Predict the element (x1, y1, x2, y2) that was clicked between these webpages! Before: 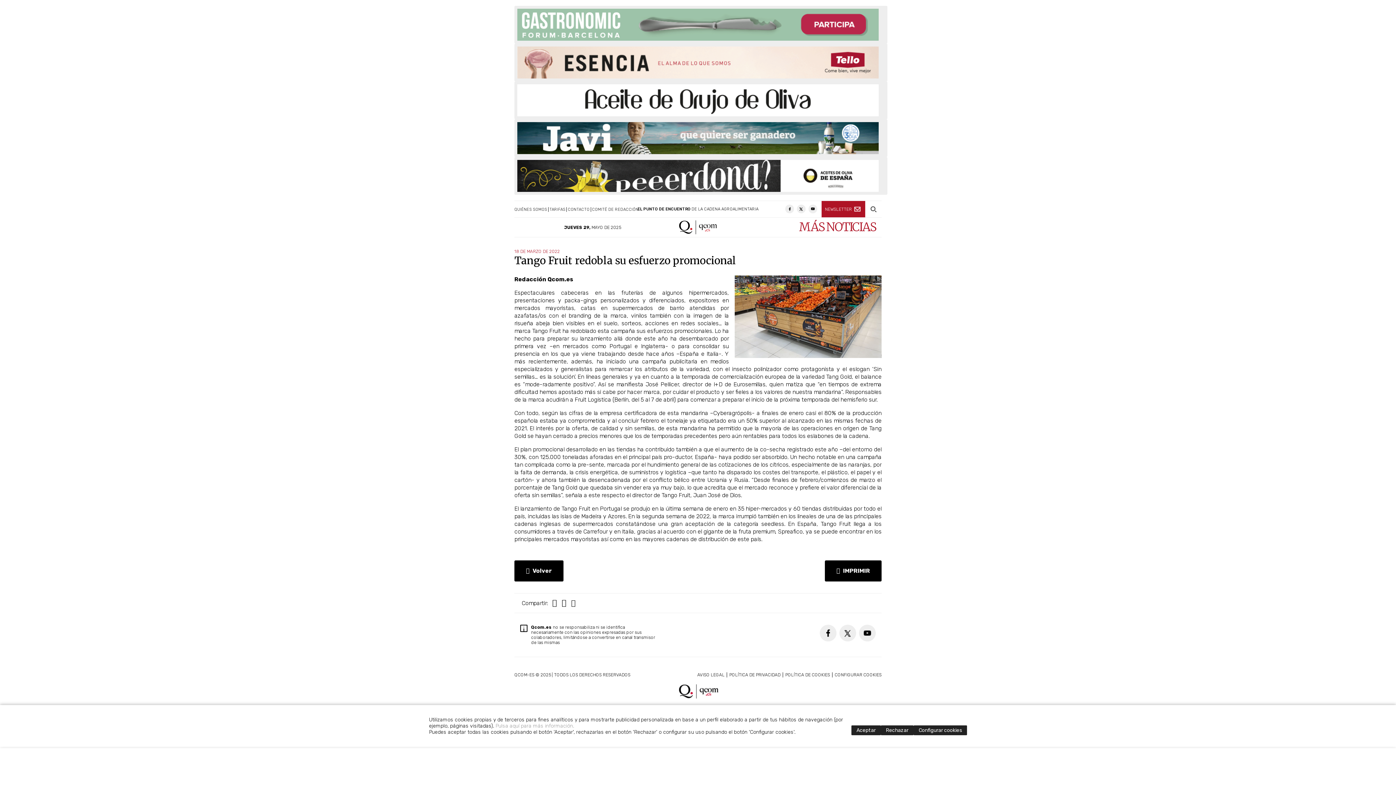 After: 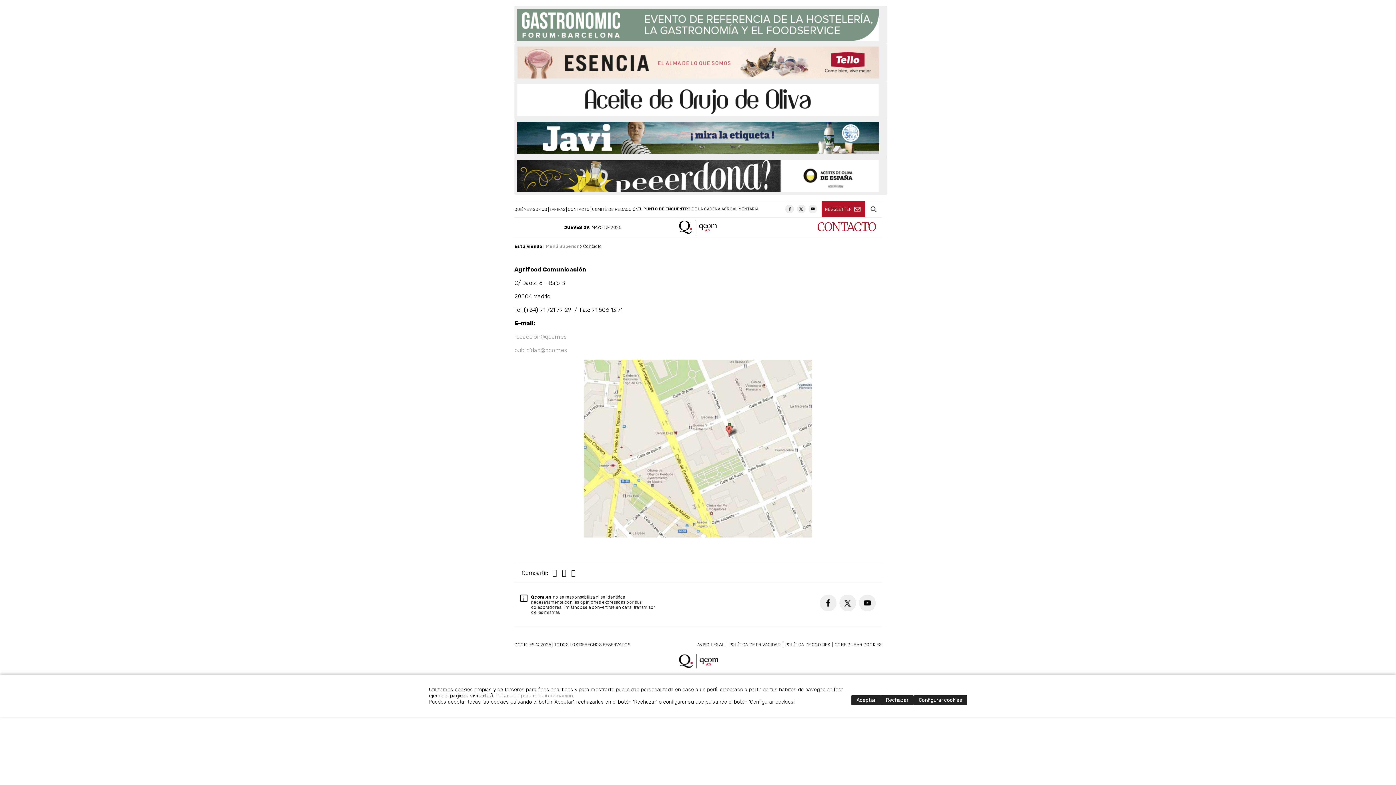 Action: label: CONTACTO bbox: (568, 207, 589, 211)